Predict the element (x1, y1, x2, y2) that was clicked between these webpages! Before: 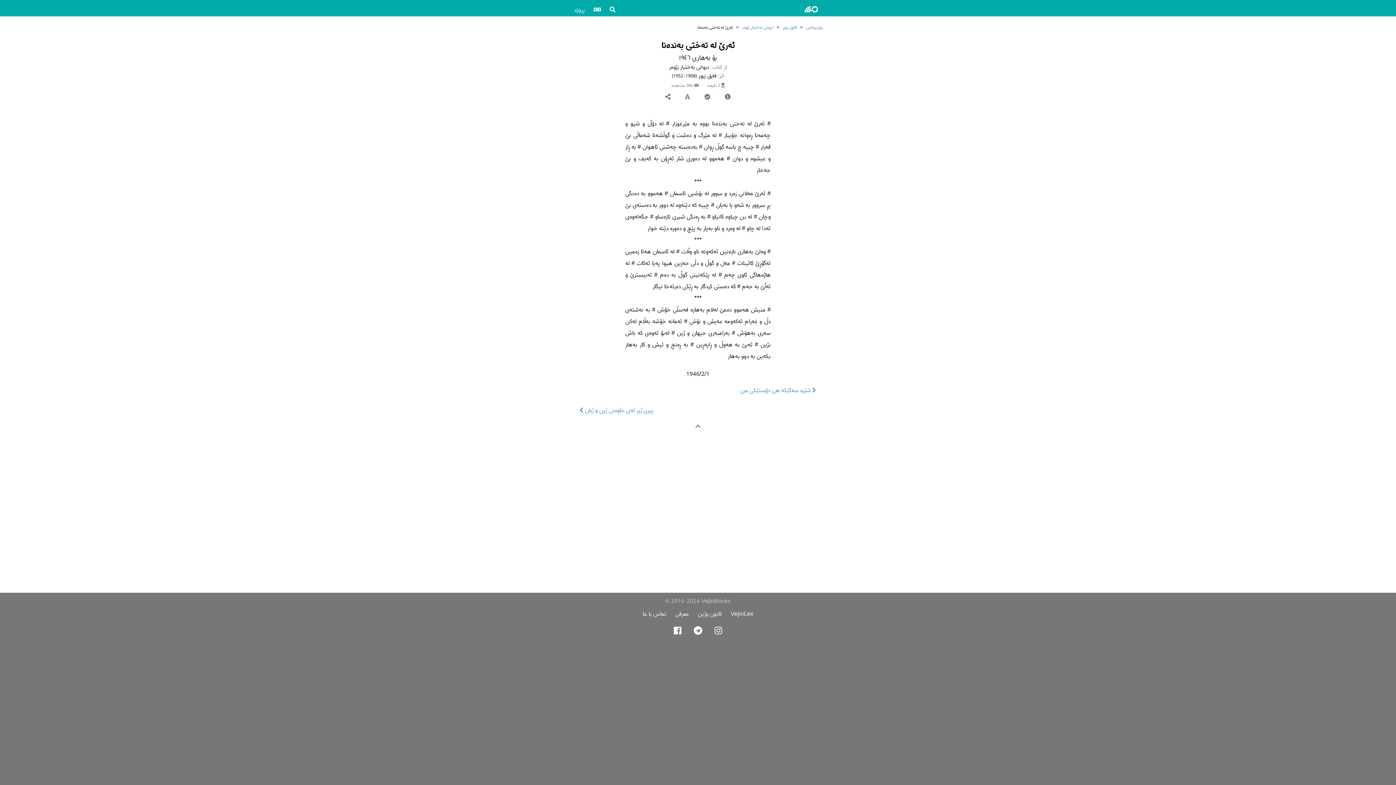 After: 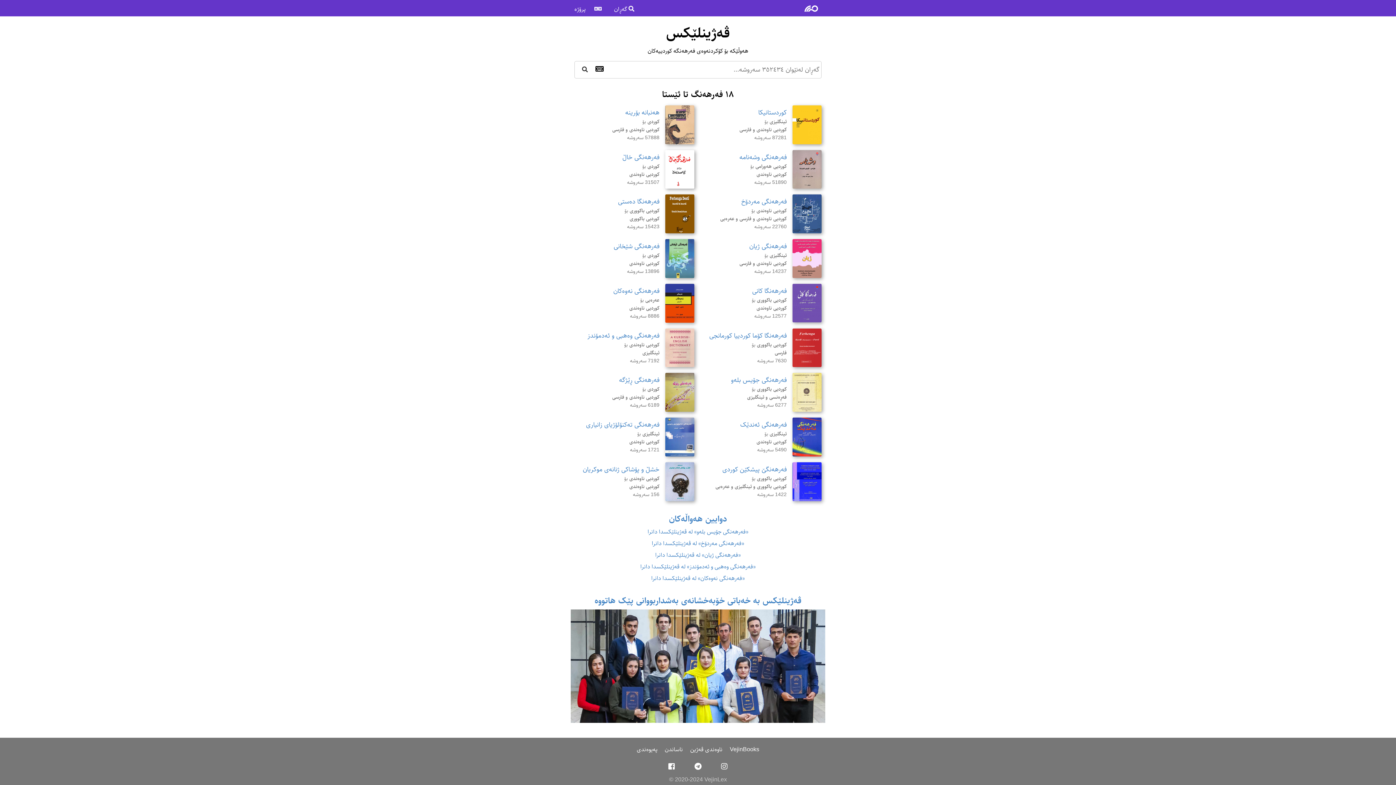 Action: bbox: (727, 607, 757, 620) label: VejinLex